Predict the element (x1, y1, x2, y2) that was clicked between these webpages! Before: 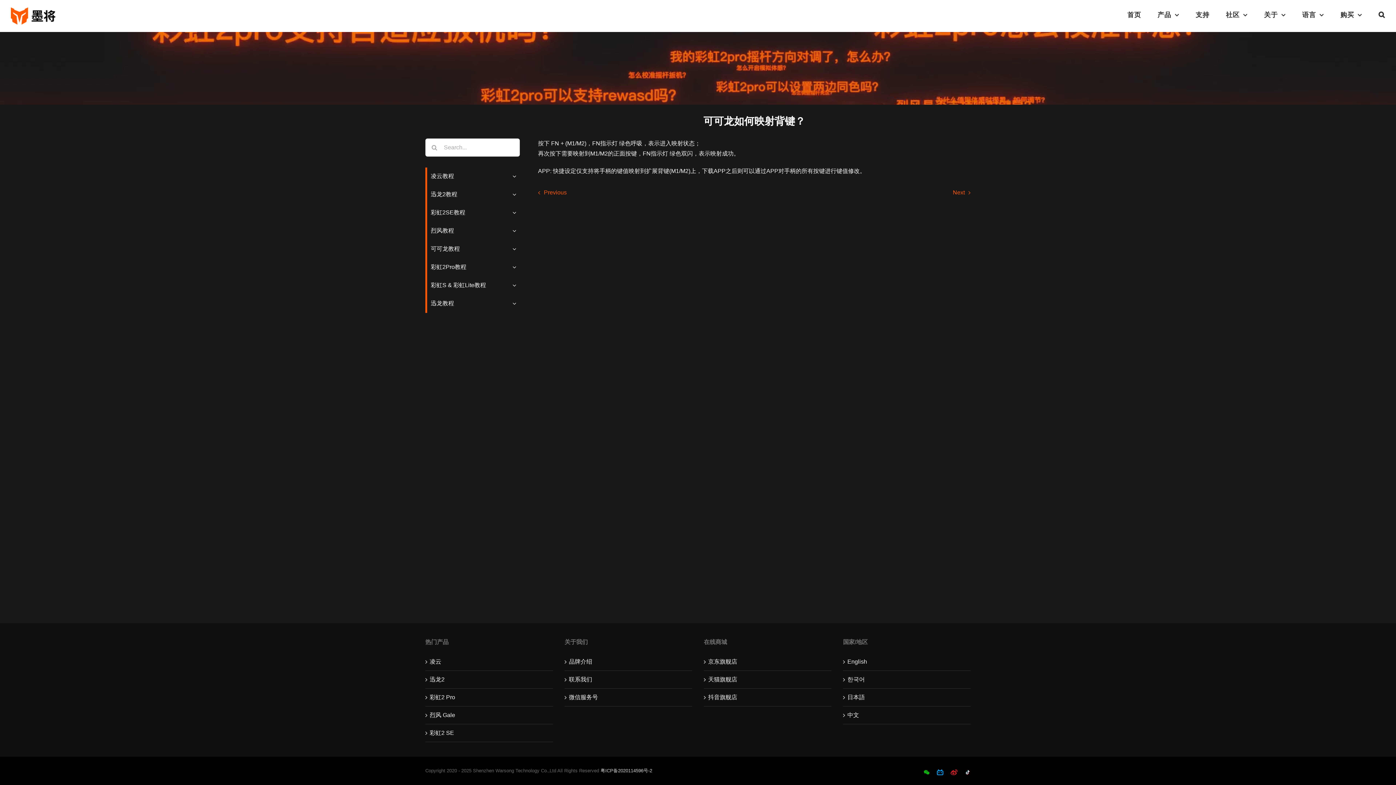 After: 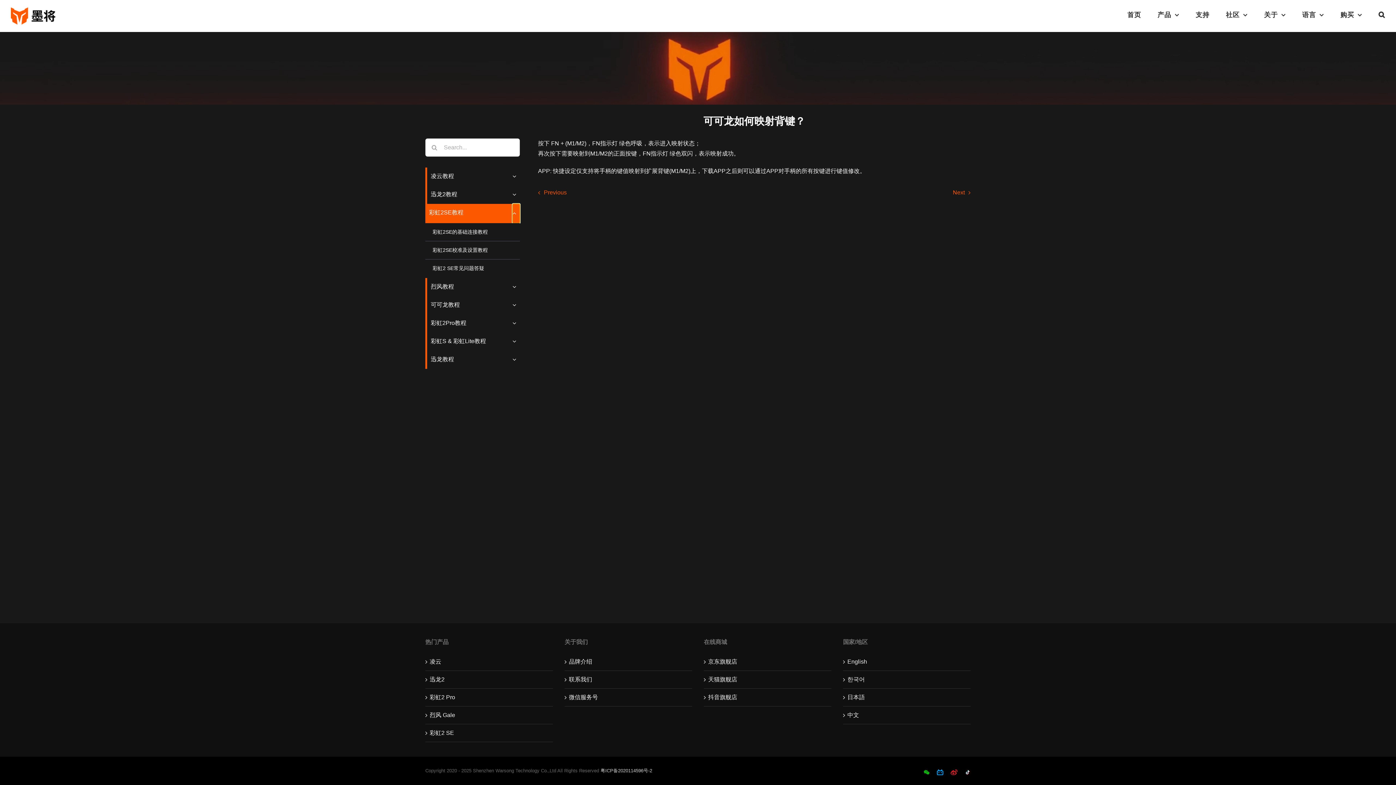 Action: bbox: (512, 204, 520, 221) label: Open submenu of 彩虹2SE教程